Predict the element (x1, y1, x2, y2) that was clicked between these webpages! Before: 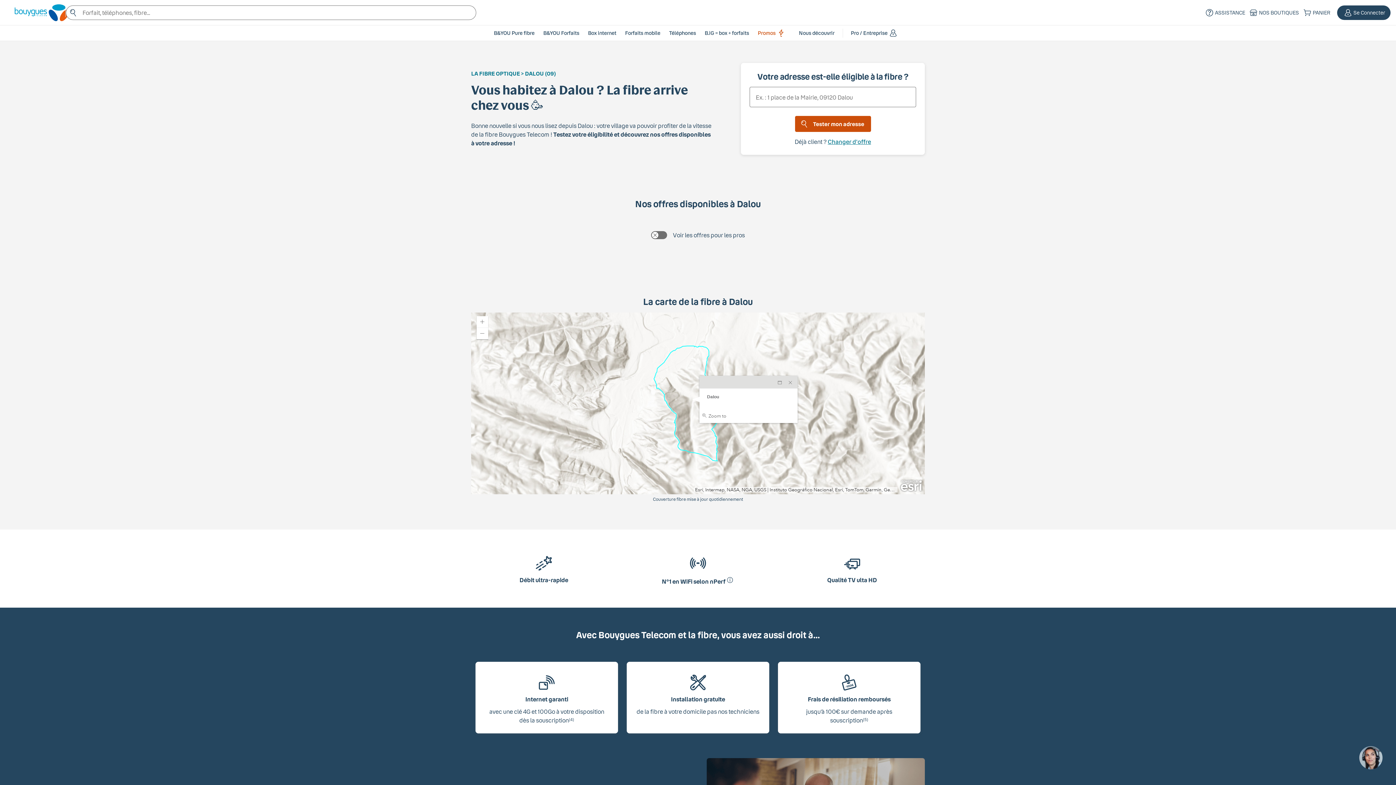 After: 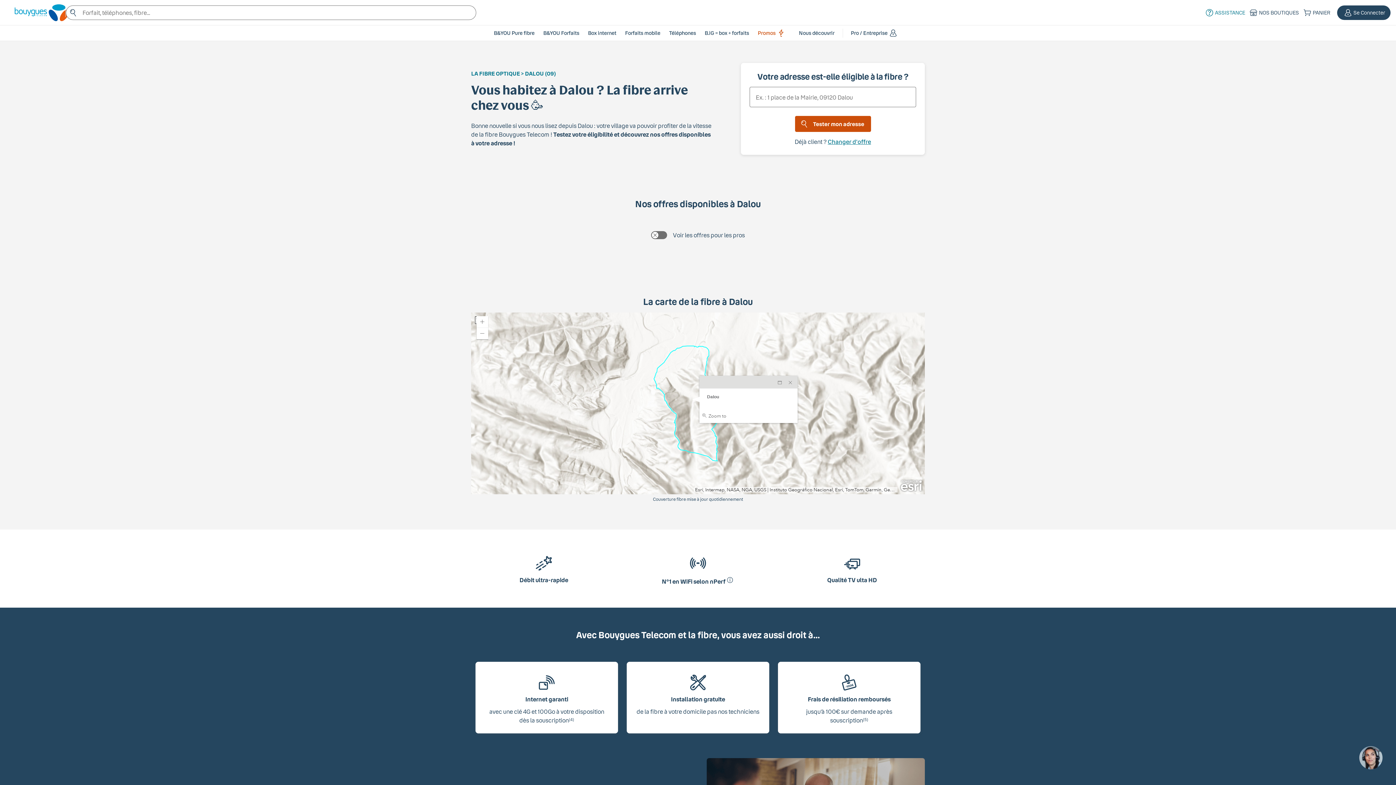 Action: label: Assistance bbox: (1202, 7, 1246, 18)